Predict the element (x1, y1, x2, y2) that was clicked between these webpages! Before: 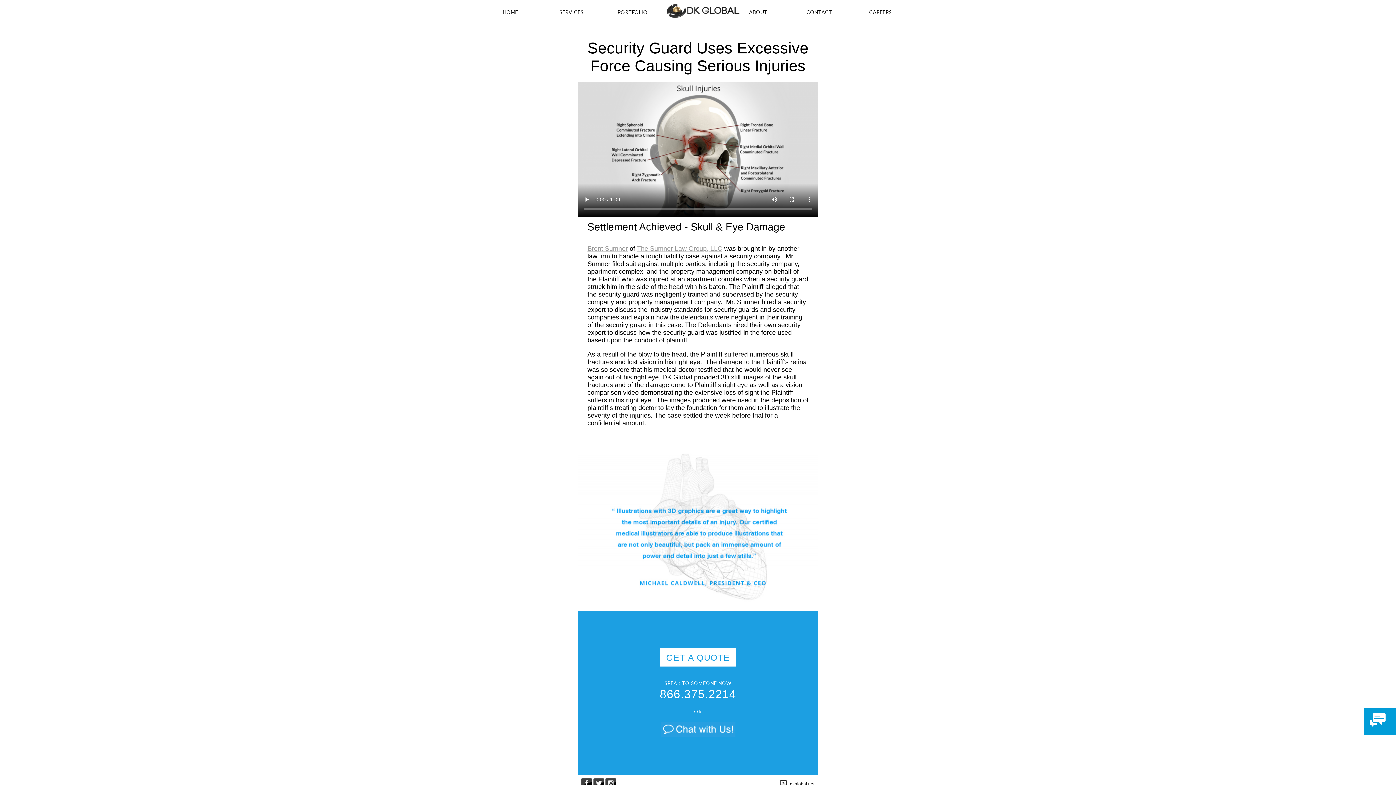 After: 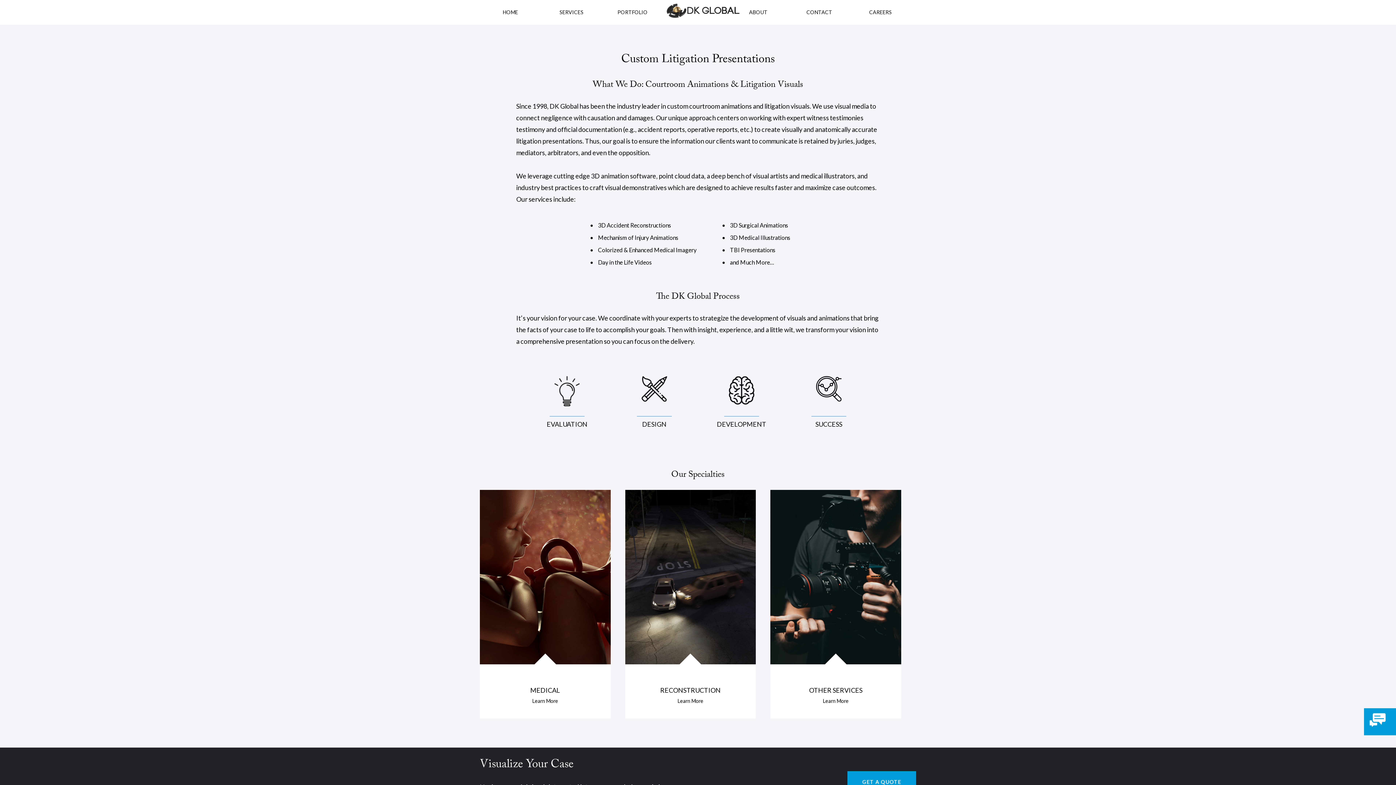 Action: label: SERVICES bbox: (559, 9, 583, 15)